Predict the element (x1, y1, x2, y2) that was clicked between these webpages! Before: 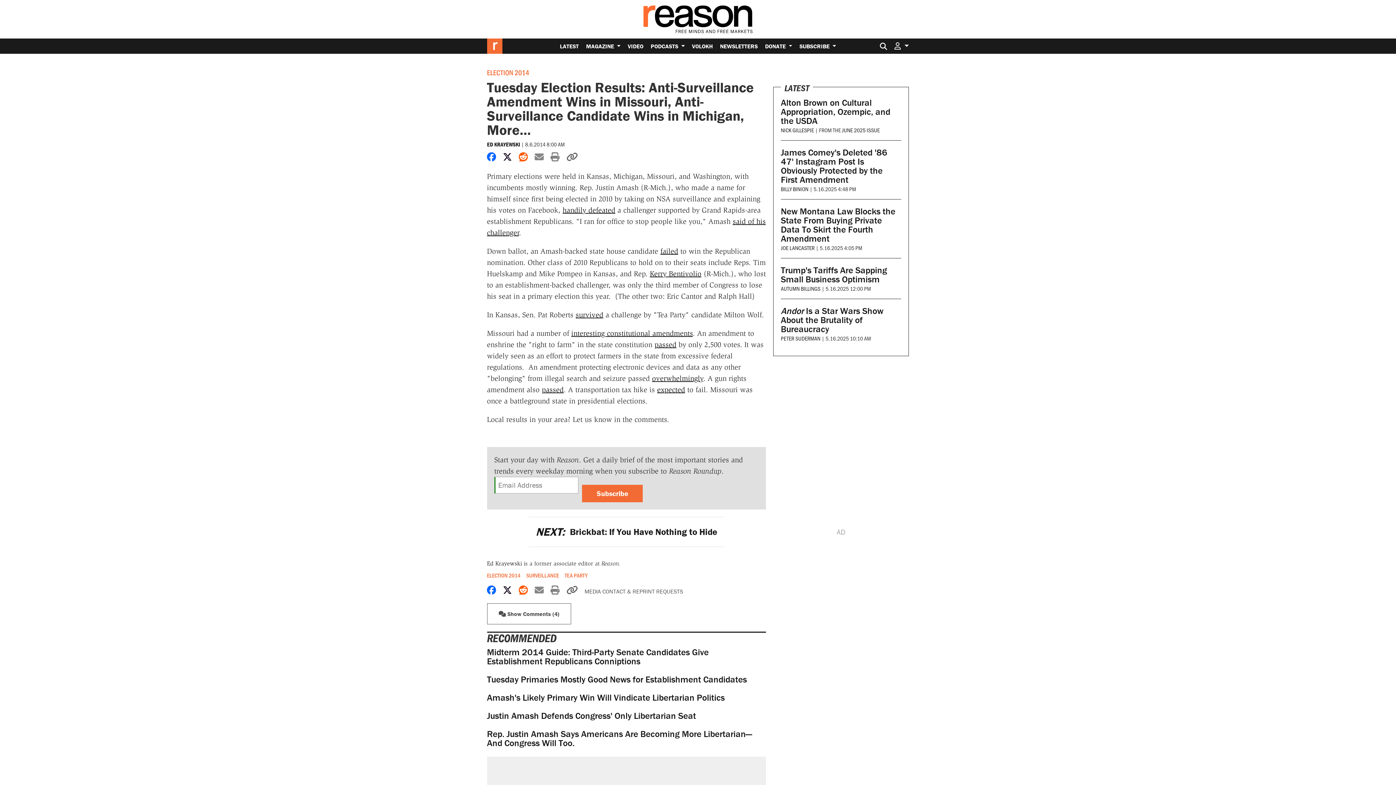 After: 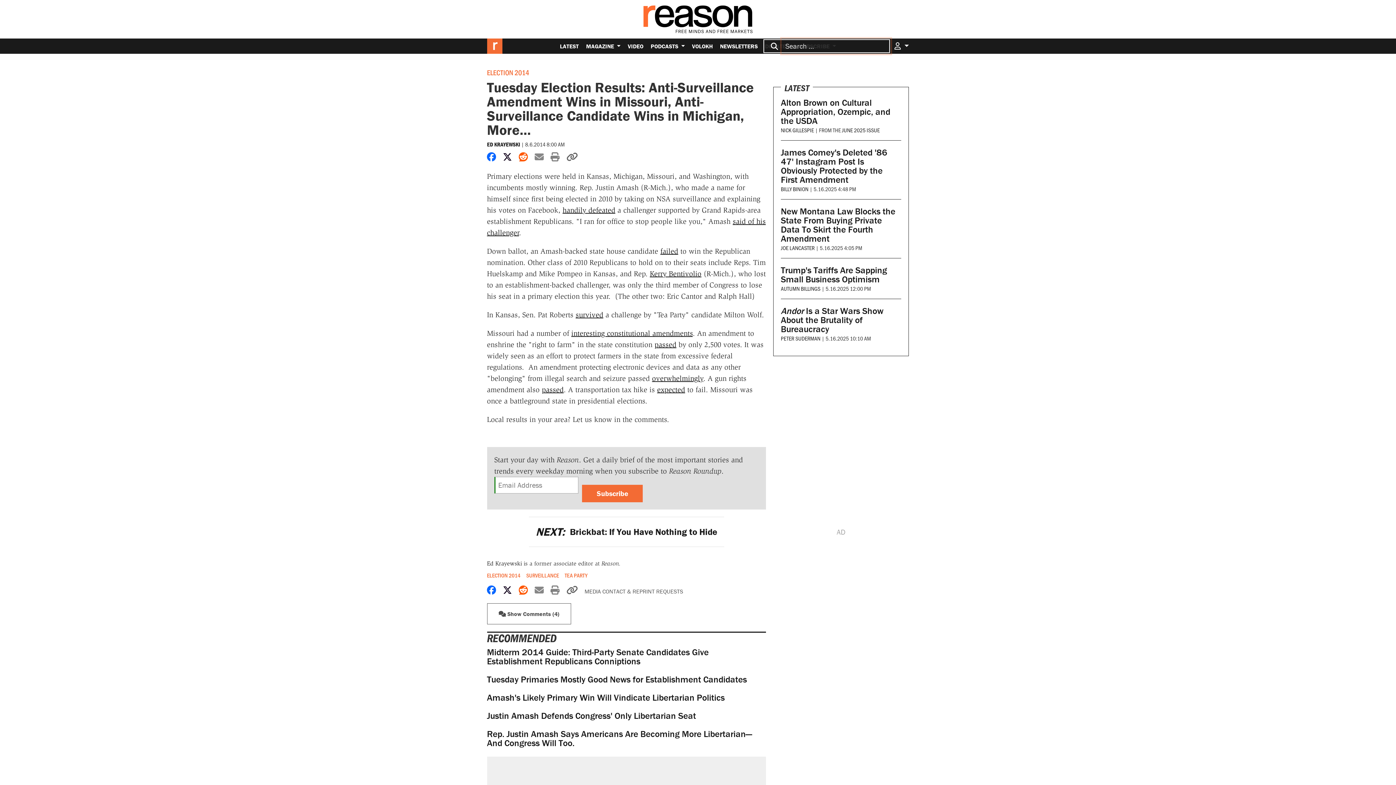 Action: bbox: (879, 38, 891, 53)